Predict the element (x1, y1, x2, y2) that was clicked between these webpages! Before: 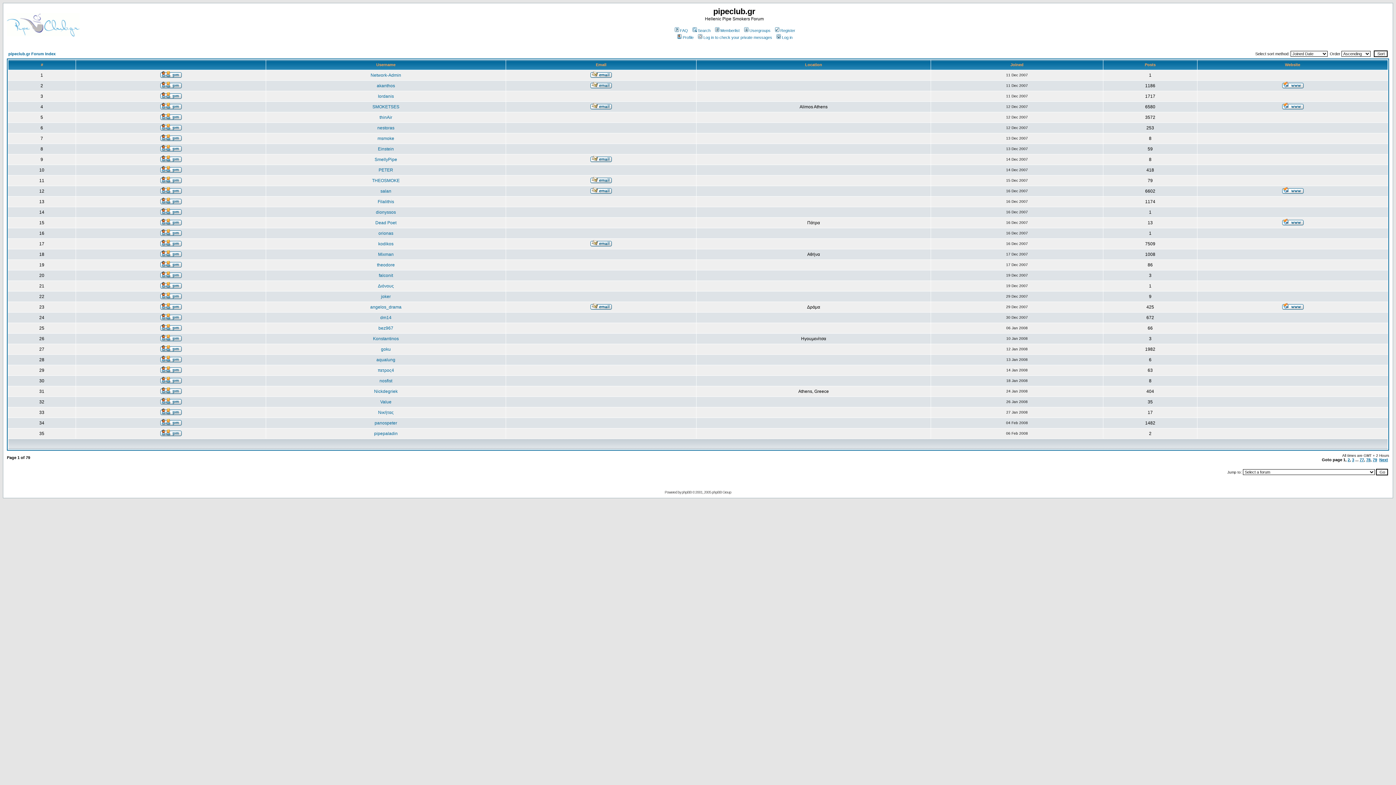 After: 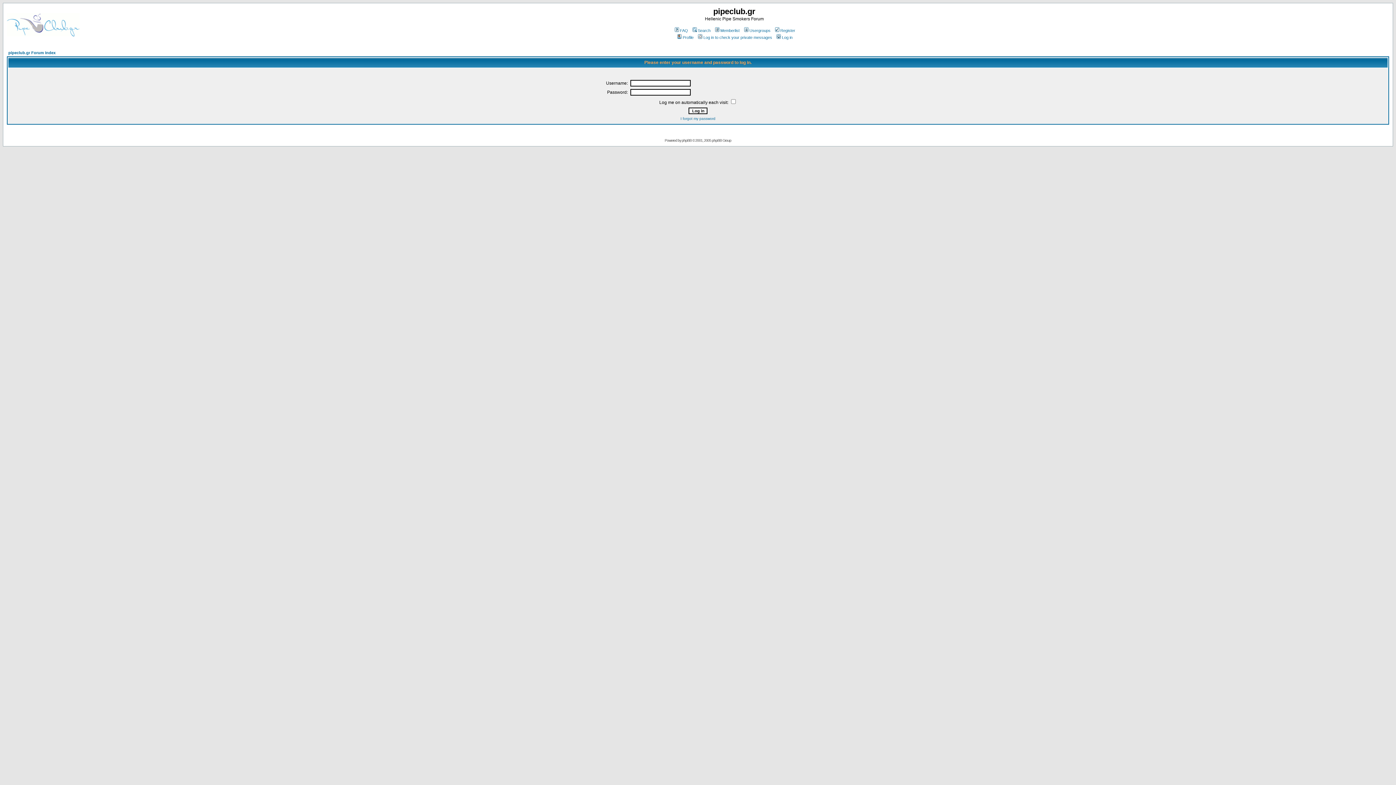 Action: bbox: (160, 136, 181, 142)